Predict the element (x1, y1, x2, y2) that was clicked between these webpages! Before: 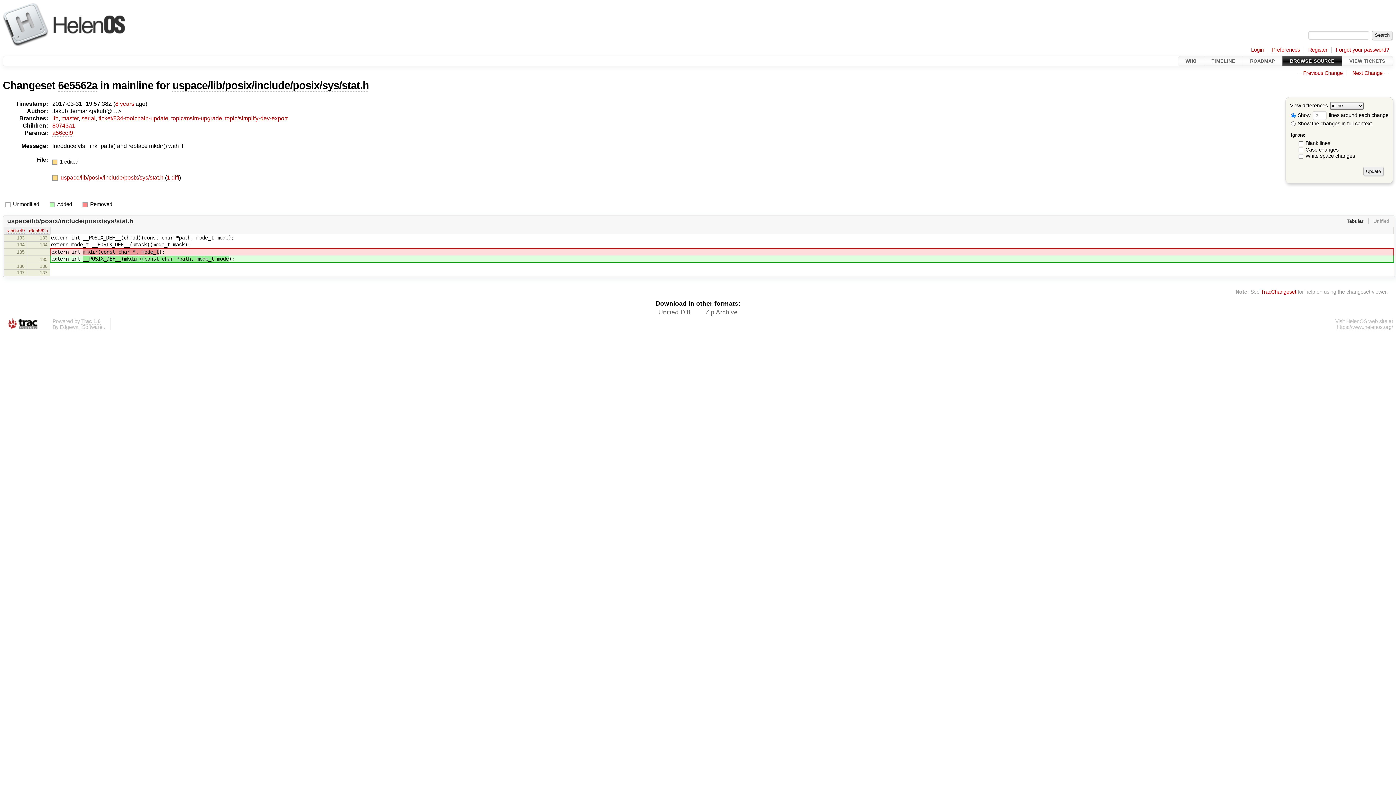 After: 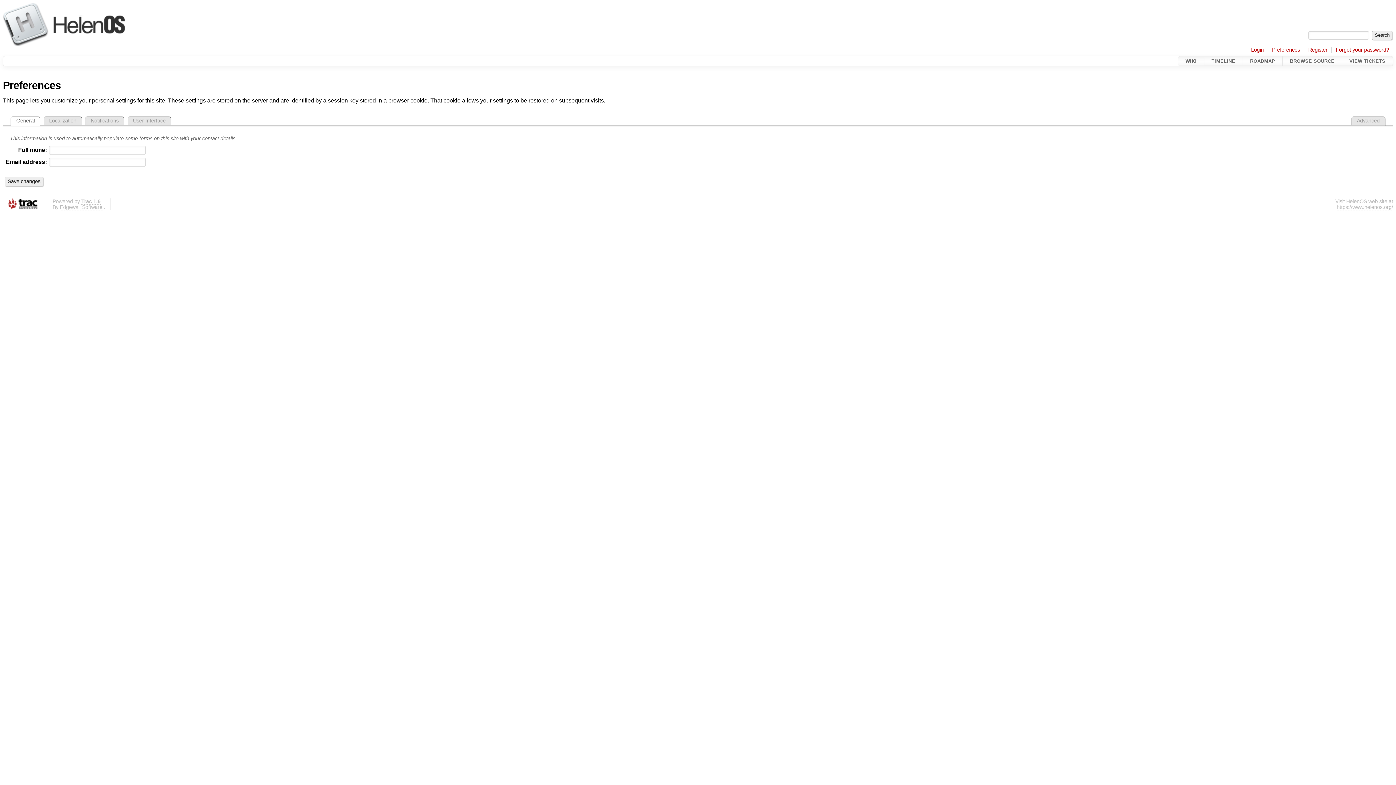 Action: bbox: (1272, 46, 1300, 53) label: Preferences